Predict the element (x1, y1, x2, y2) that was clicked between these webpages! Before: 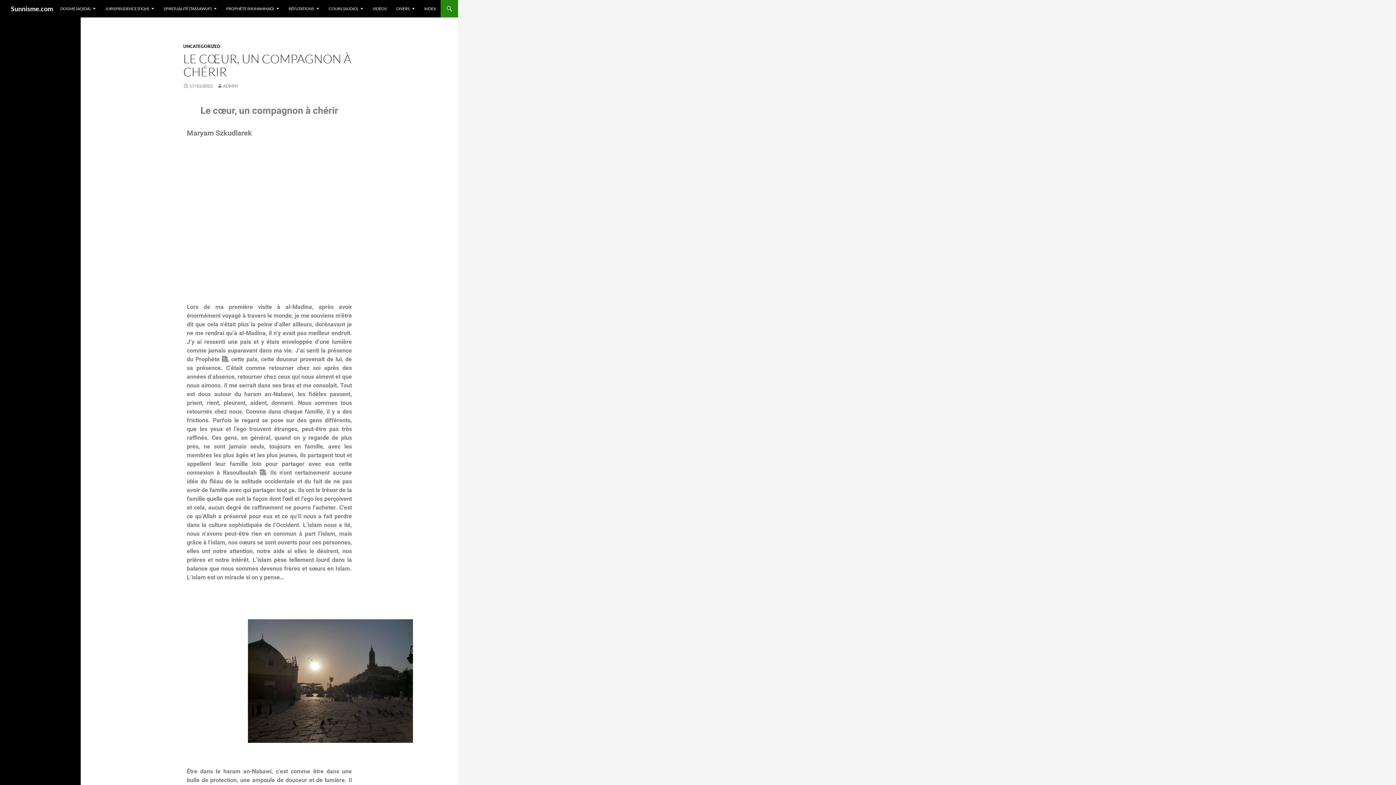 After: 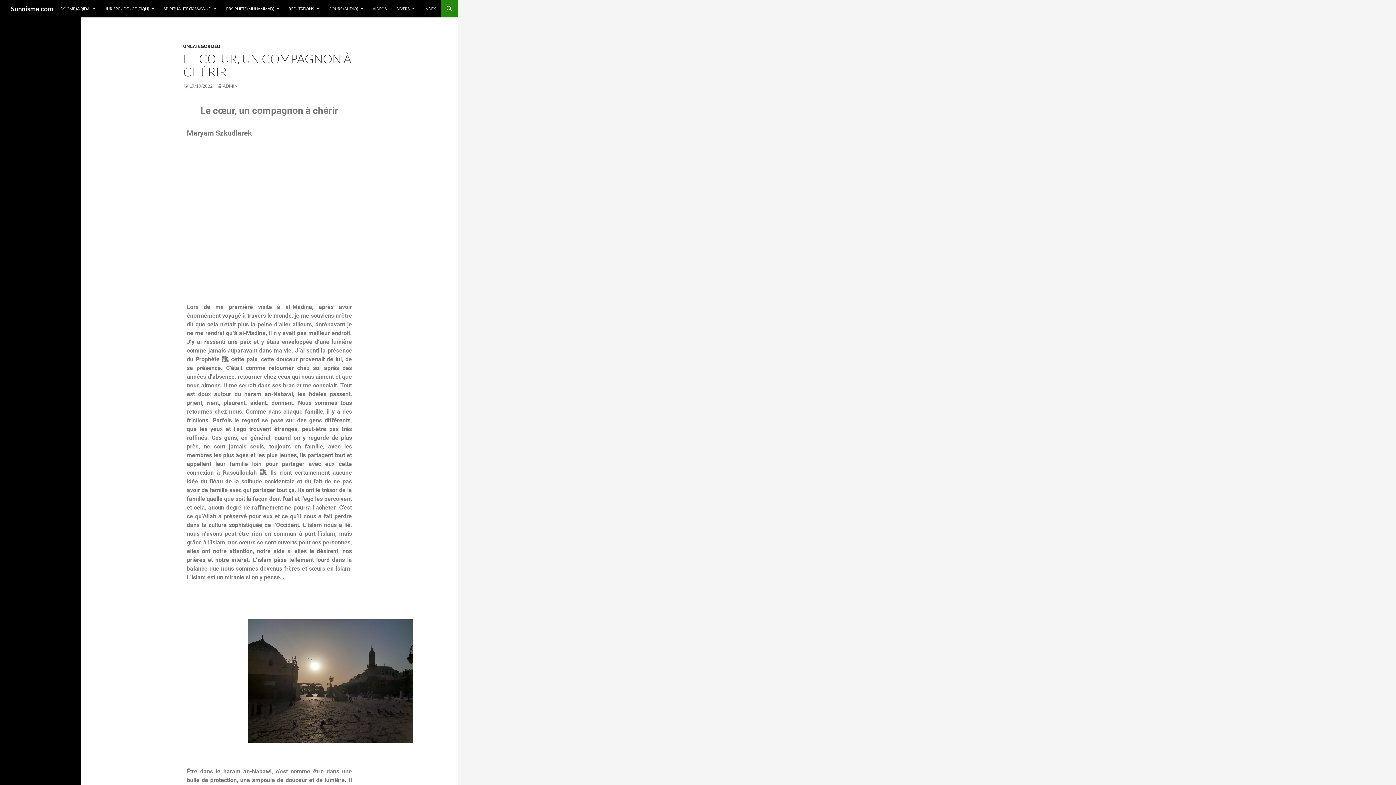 Action: label: 17/10/2022 bbox: (183, 83, 212, 88)